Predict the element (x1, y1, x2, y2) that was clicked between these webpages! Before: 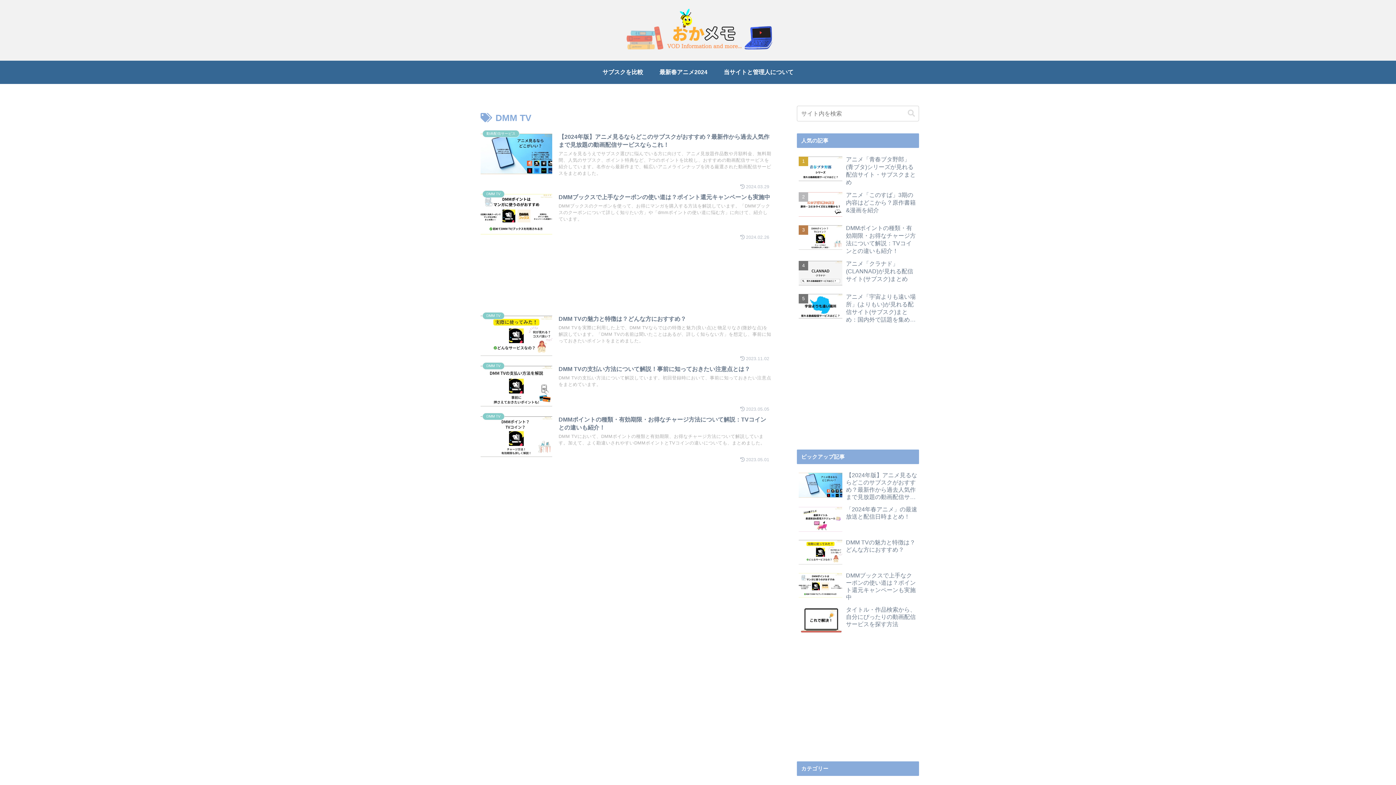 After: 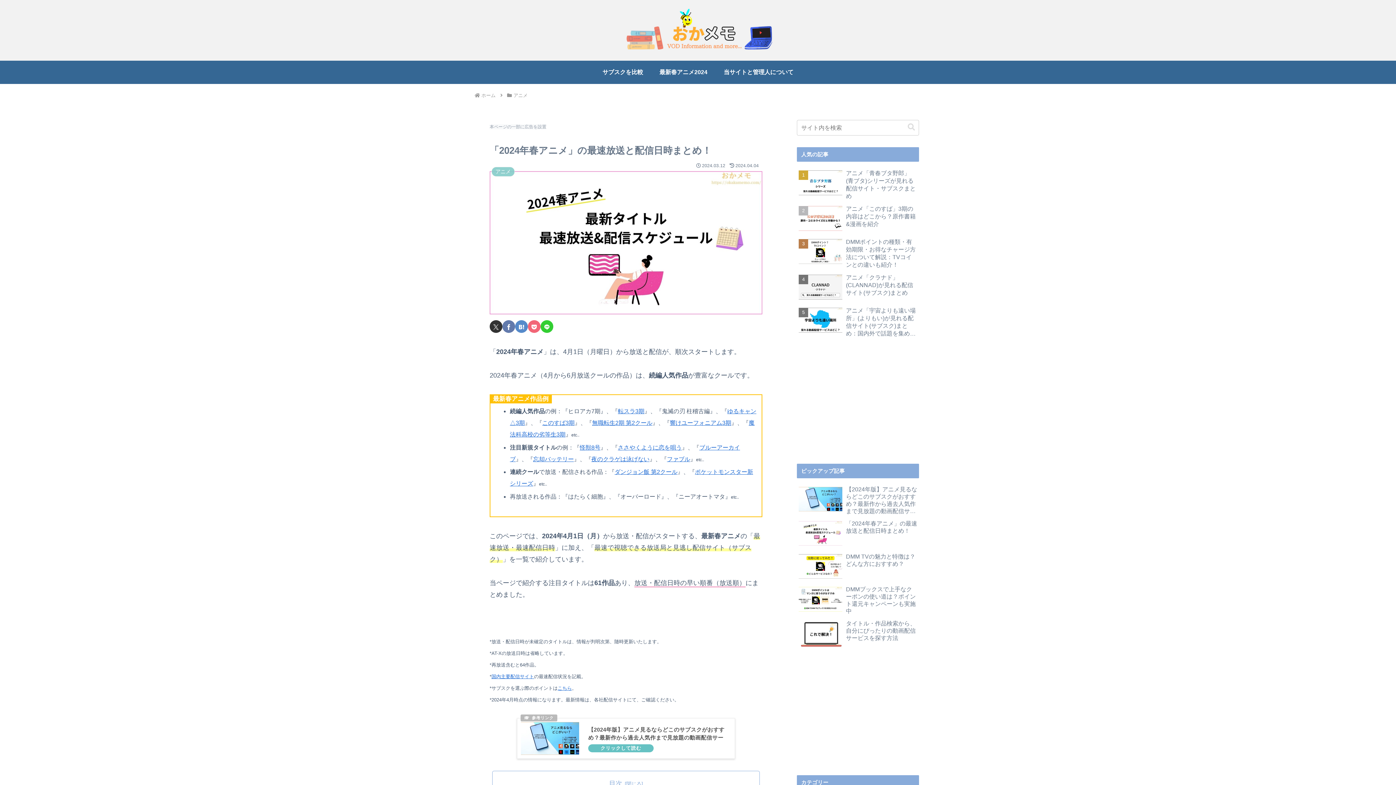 Action: label: 最新春アニメ2024 bbox: (651, 60, 715, 84)